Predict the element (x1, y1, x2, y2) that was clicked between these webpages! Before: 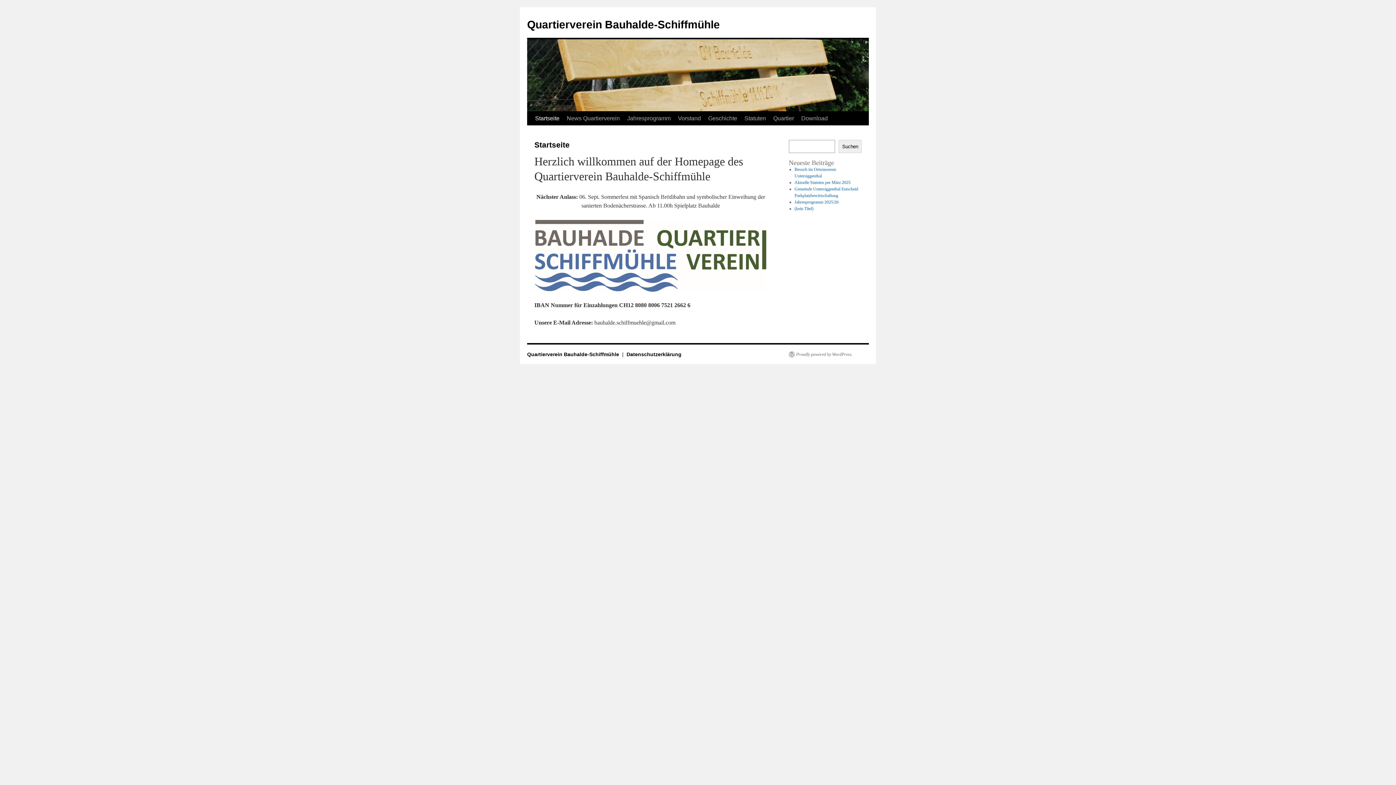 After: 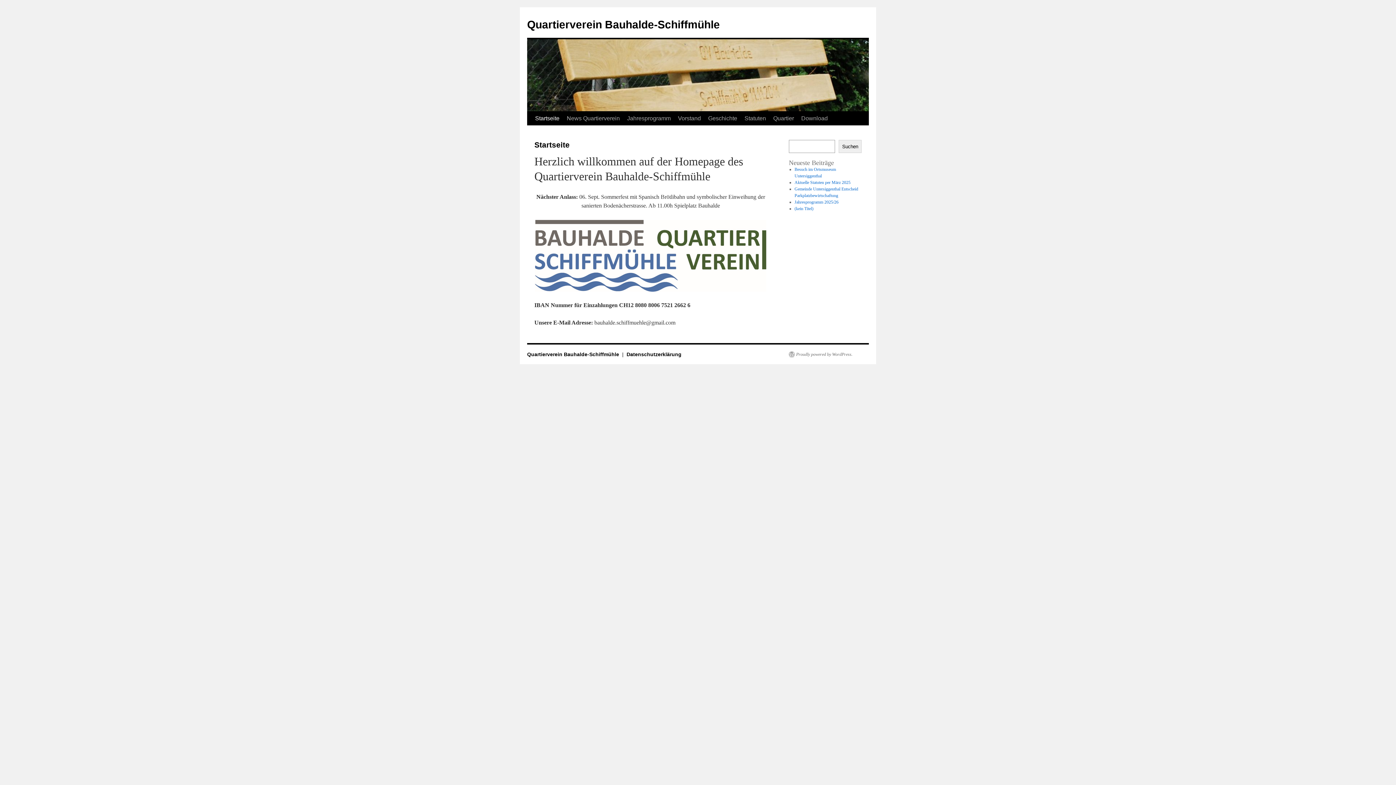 Action: bbox: (527, 18, 720, 30) label: Quartierverein Bauhalde-Schiffmühle